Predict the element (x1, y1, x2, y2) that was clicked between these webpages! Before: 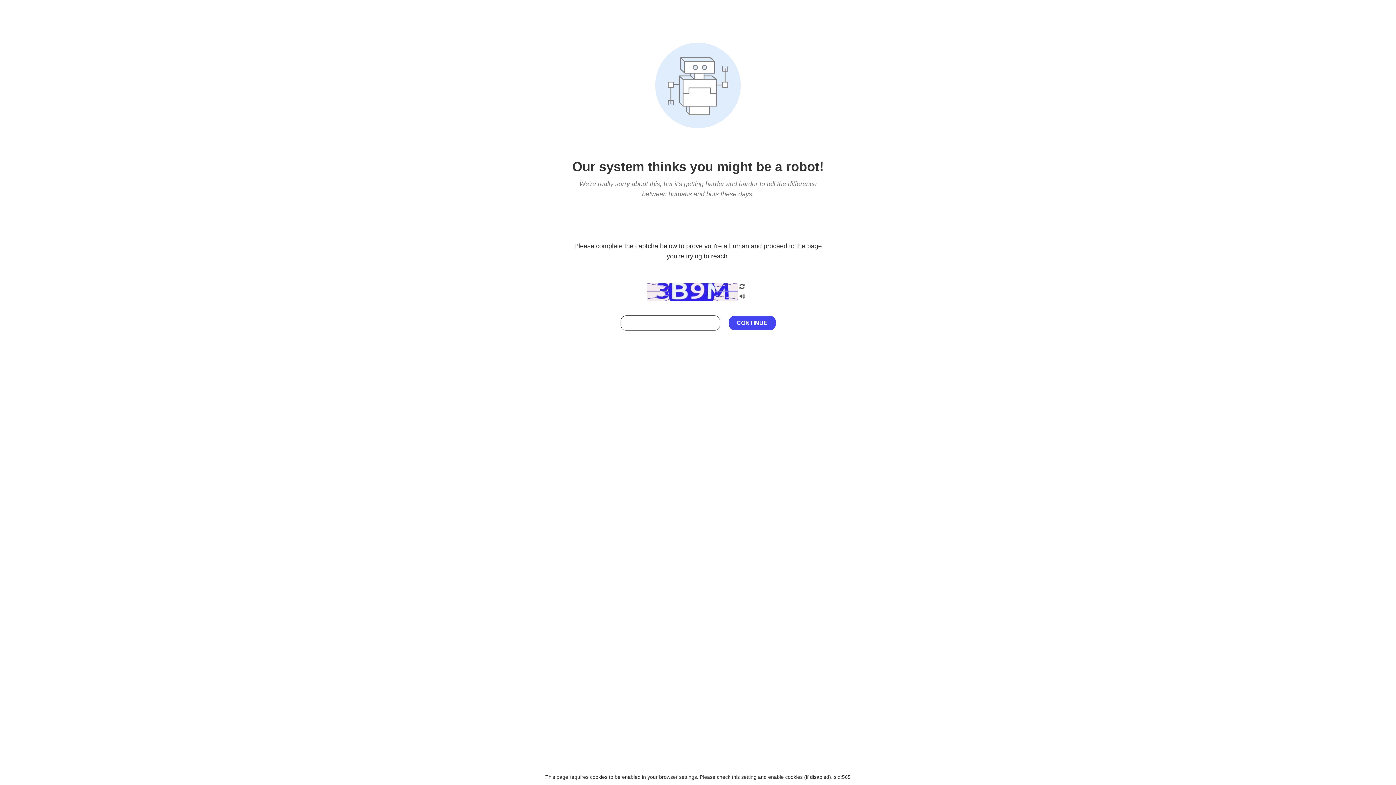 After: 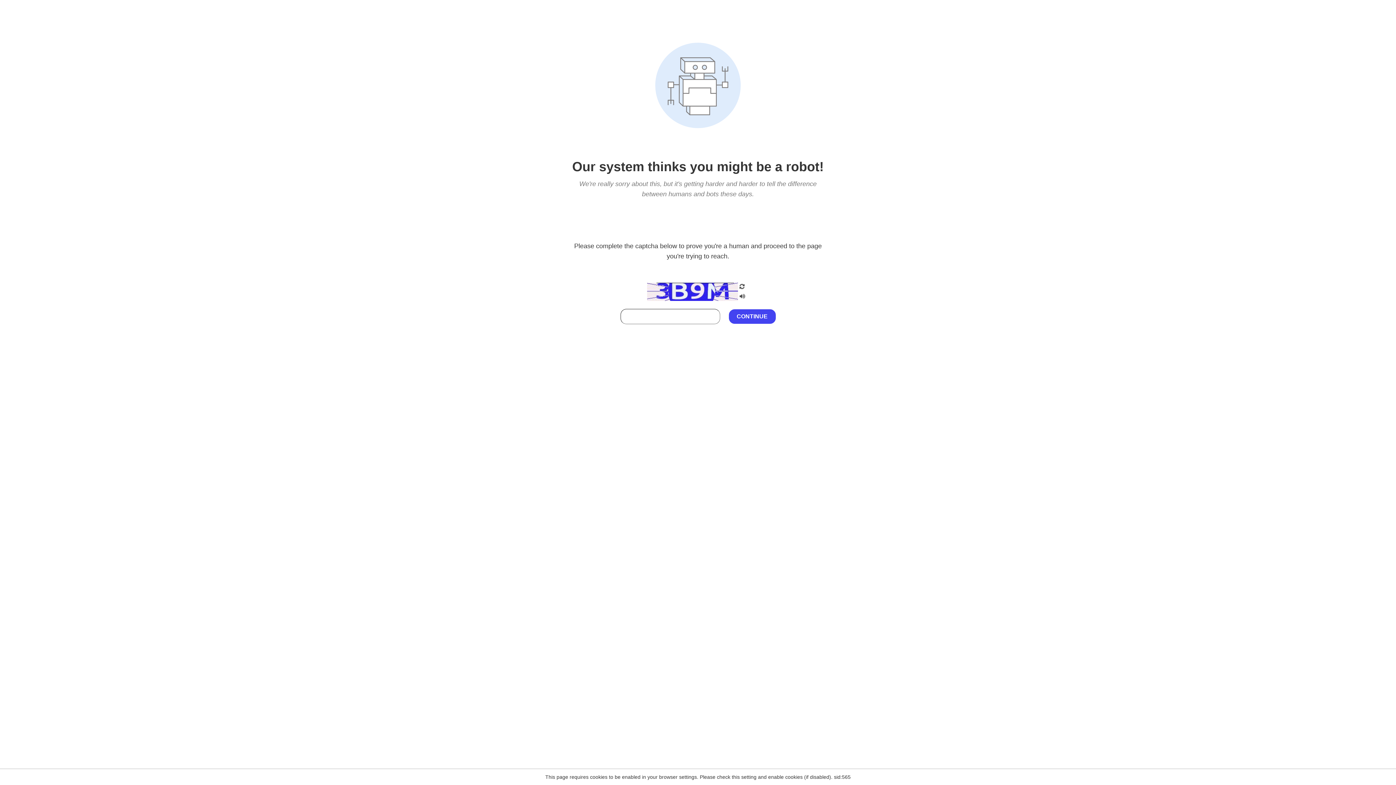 Action: bbox: (738, 212, 746, 219)